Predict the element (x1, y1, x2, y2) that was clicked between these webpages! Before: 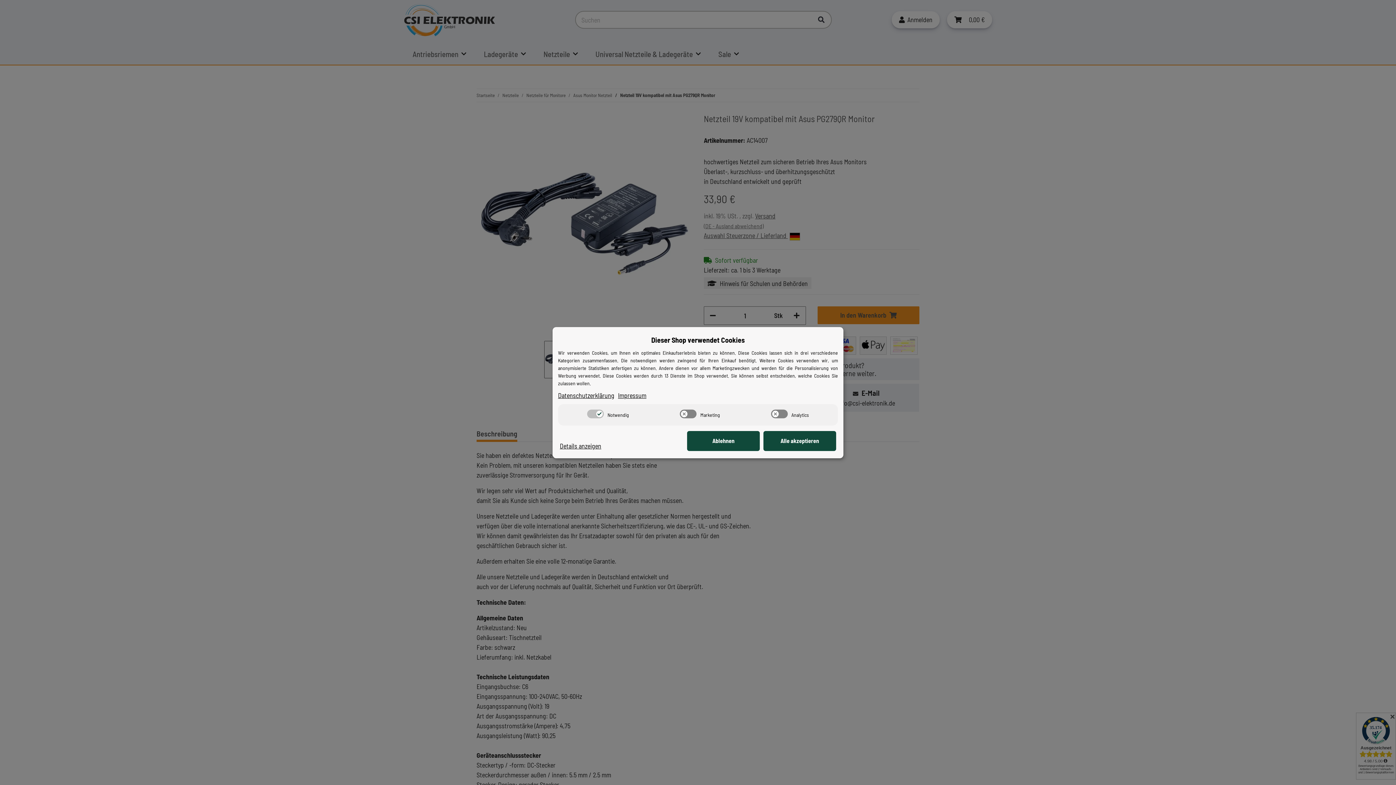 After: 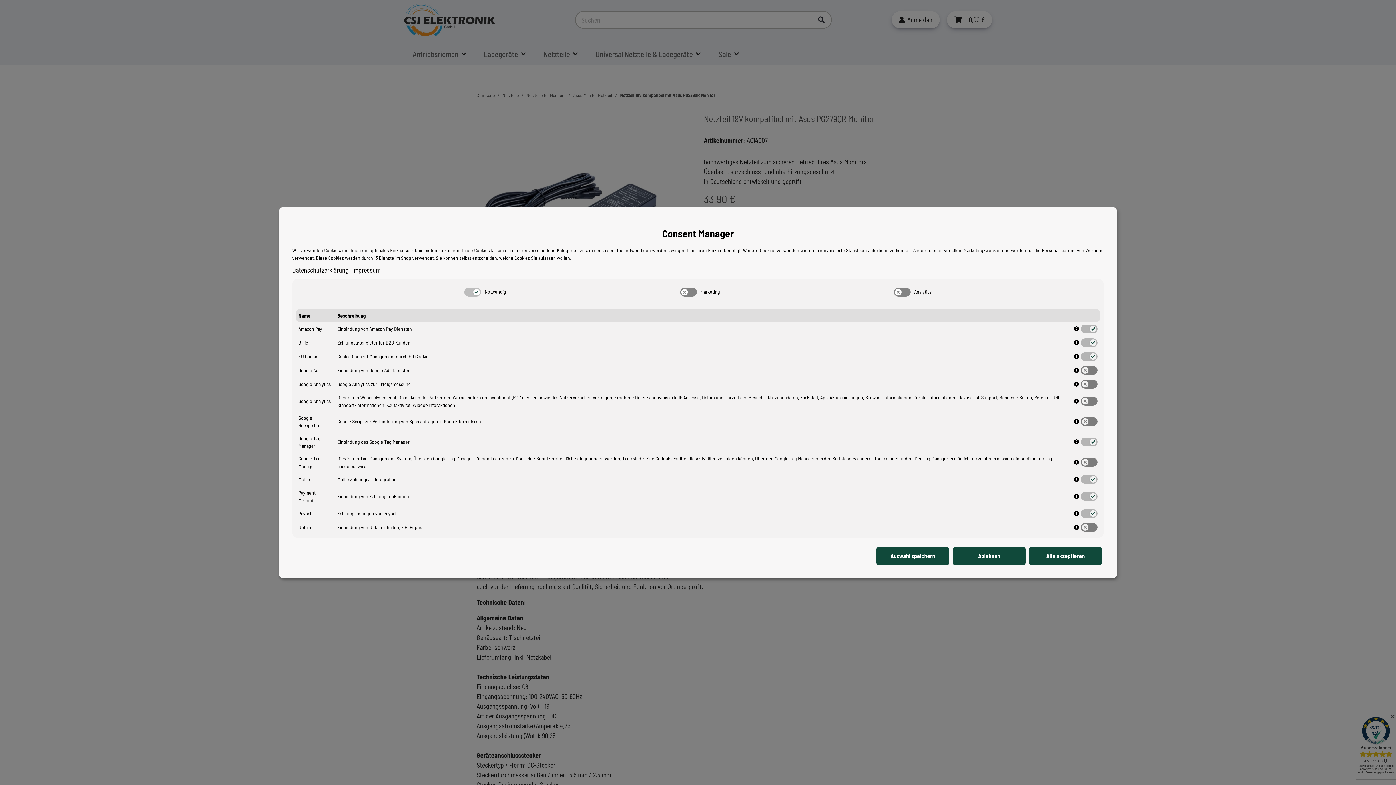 Action: label: Cookie Details anzeigen bbox: (560, 441, 601, 451)